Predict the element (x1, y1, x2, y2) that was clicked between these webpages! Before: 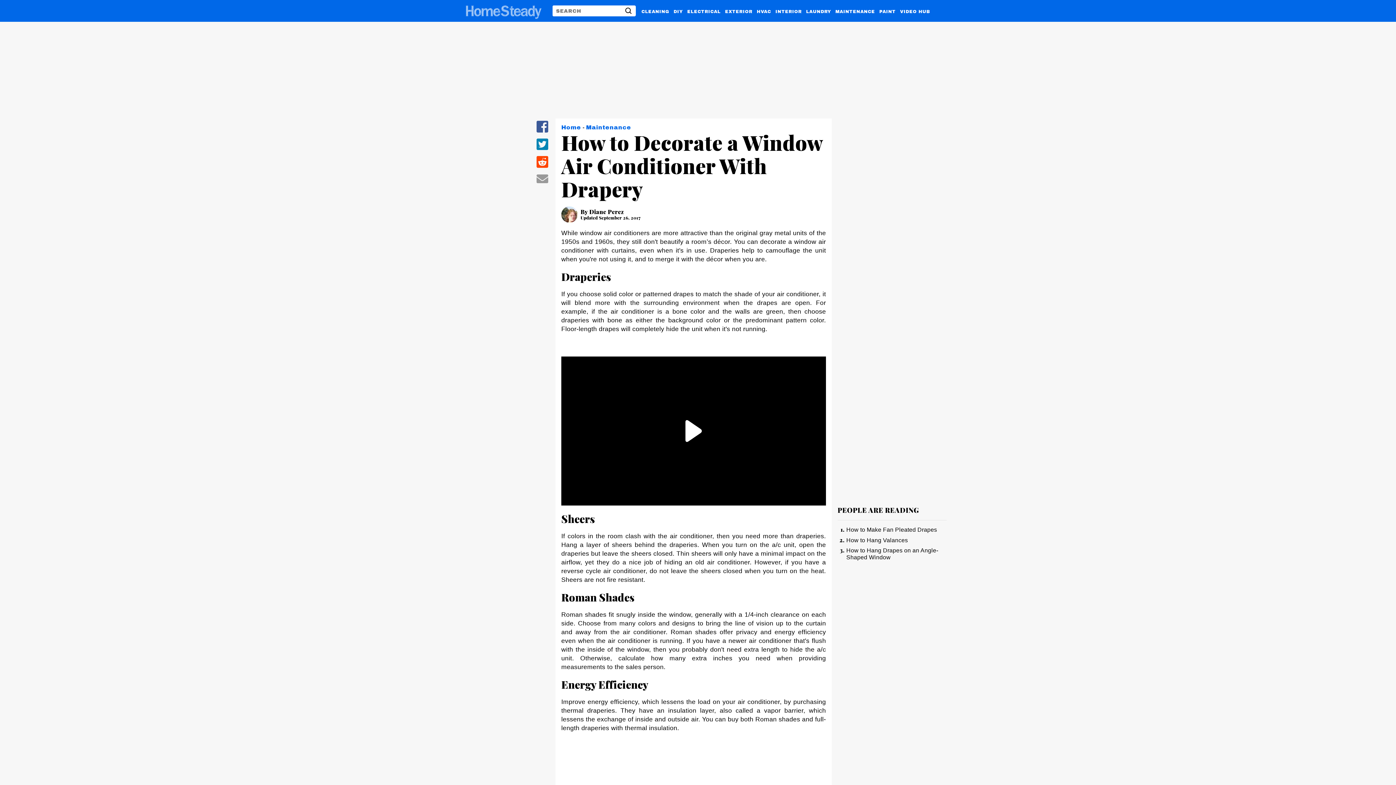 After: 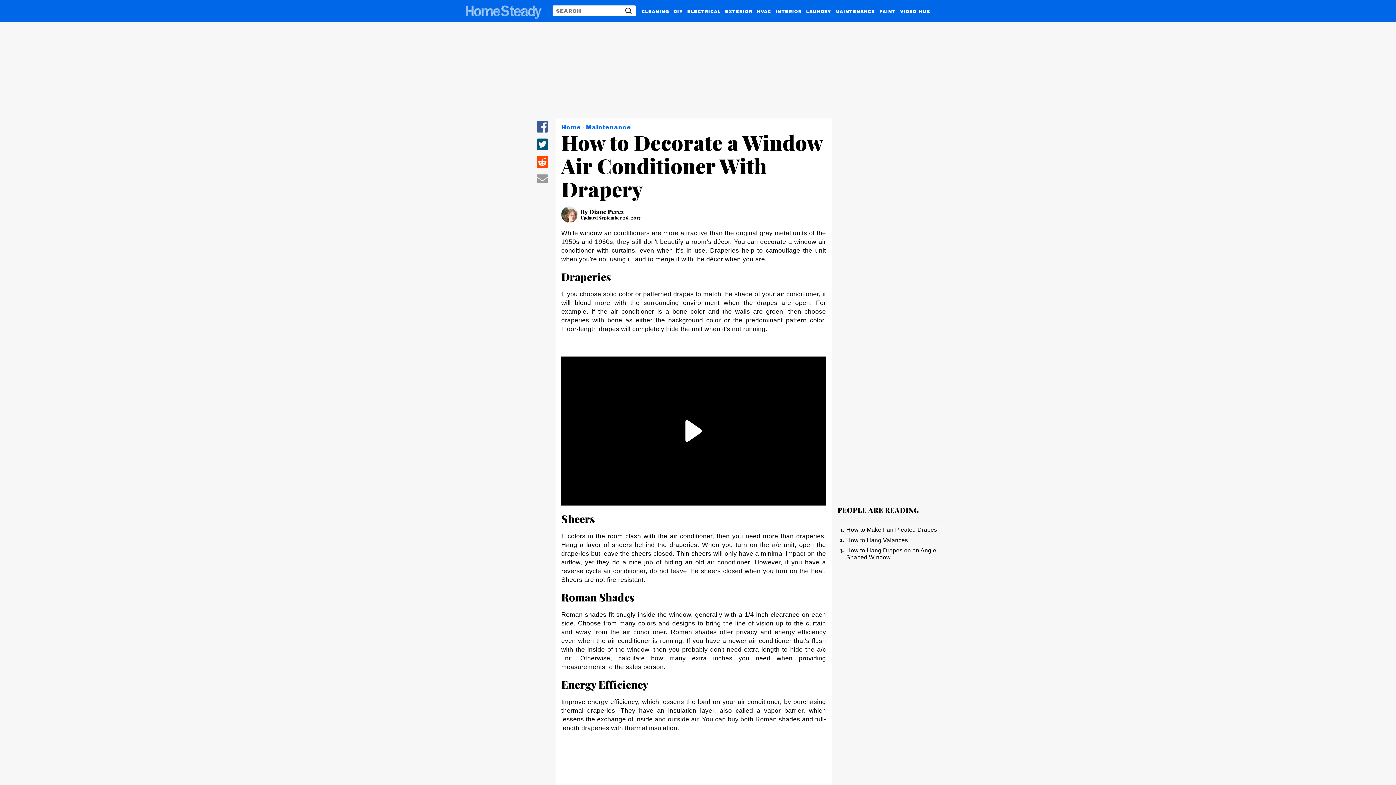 Action: label: share on Twitter bbox: (536, 145, 548, 152)